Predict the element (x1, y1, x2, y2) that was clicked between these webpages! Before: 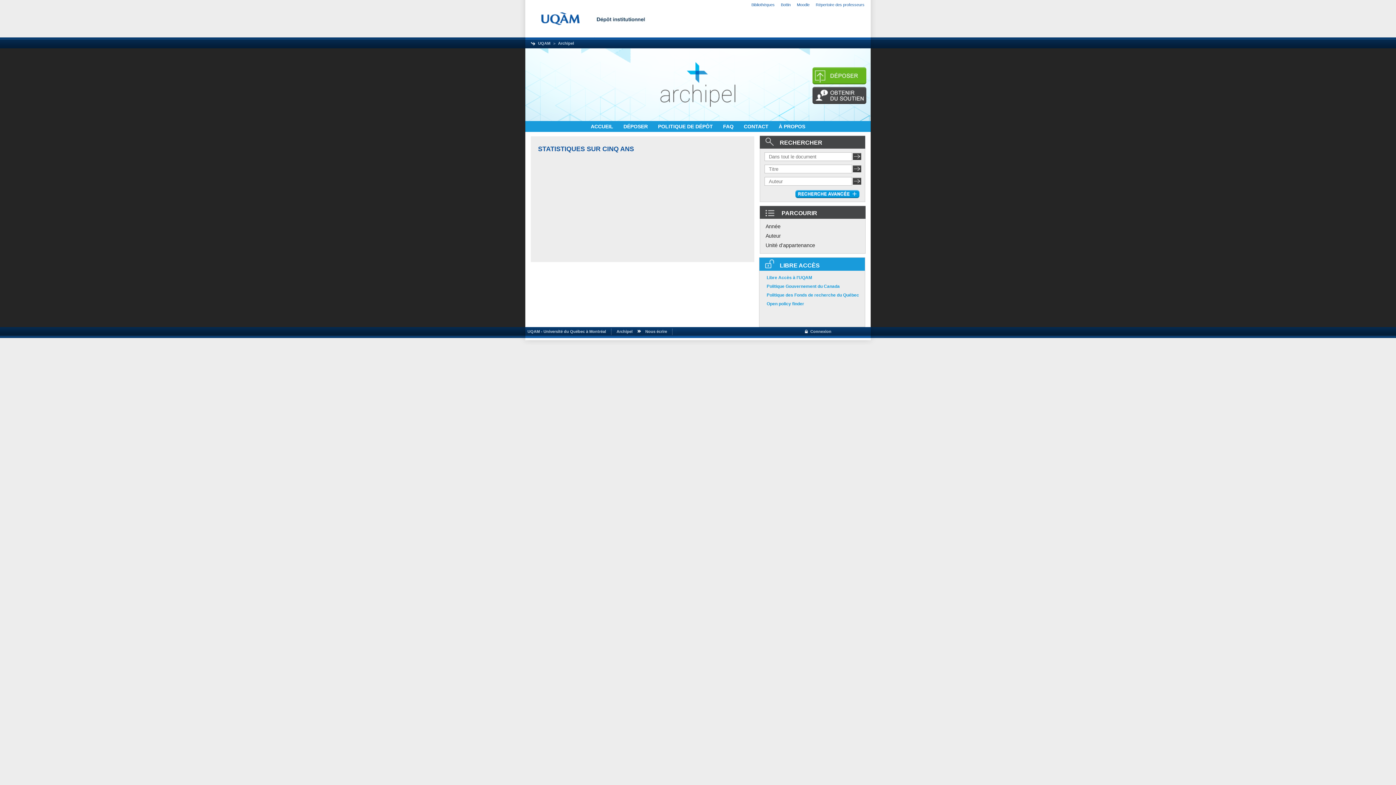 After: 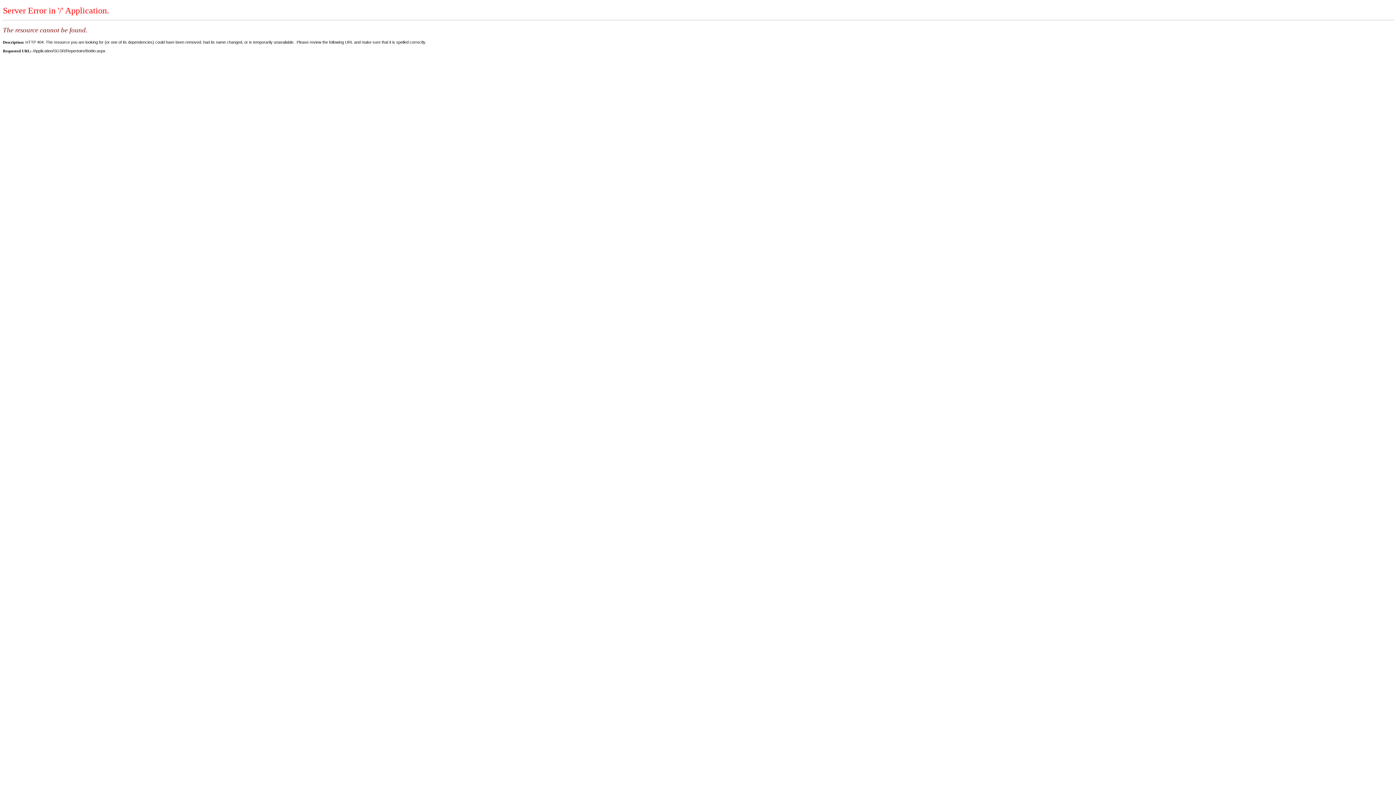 Action: label: Bottin bbox: (781, 2, 790, 6)